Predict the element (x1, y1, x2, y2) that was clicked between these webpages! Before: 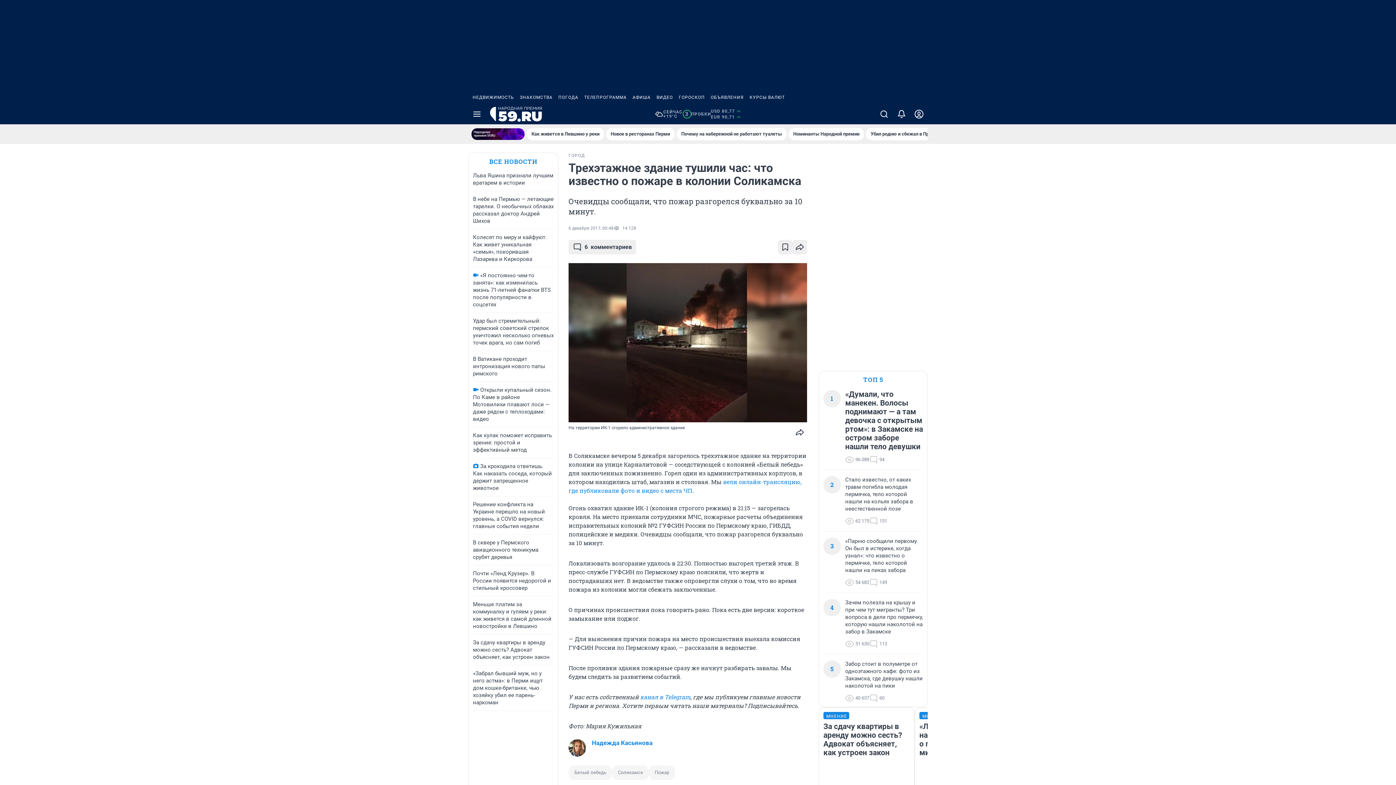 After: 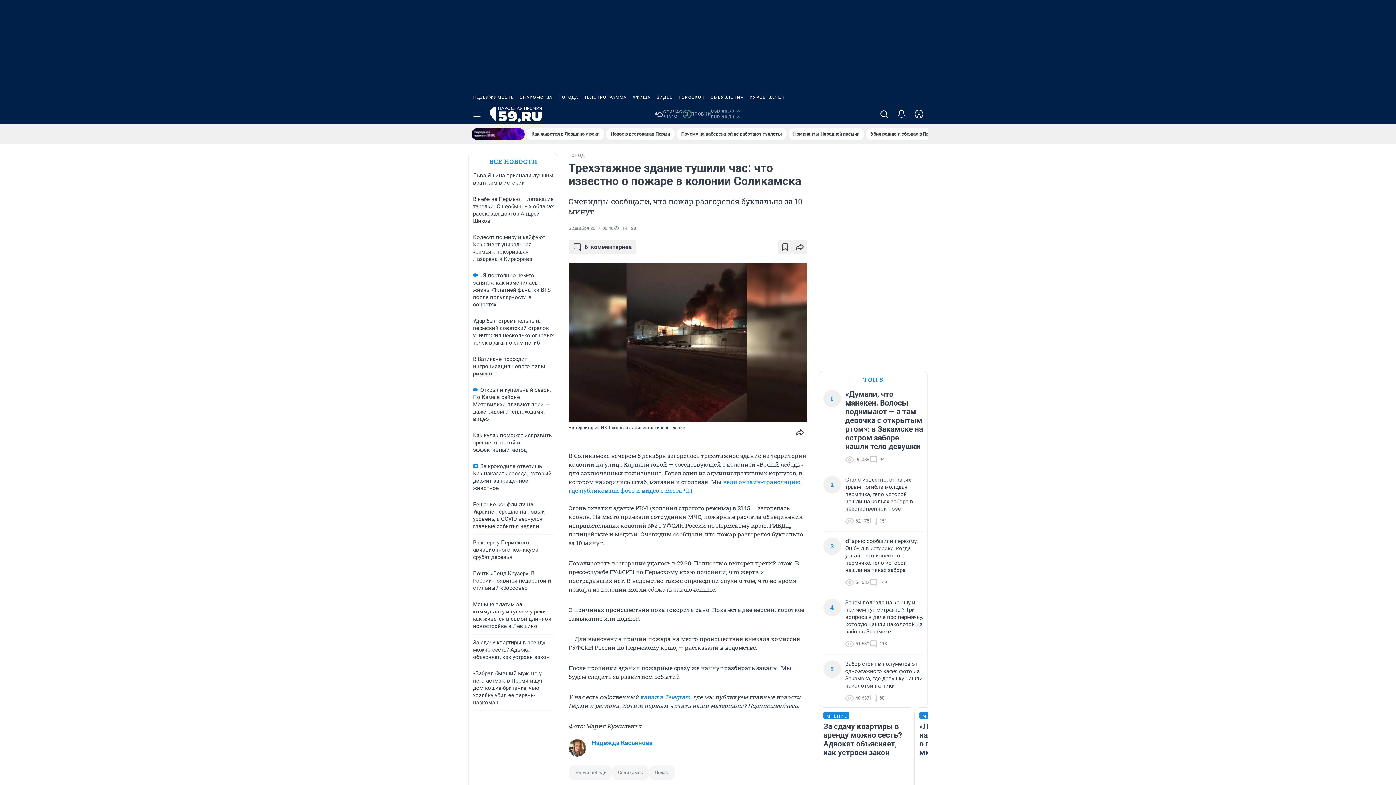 Action: label: ВИДЕО bbox: (653, 90, 676, 104)